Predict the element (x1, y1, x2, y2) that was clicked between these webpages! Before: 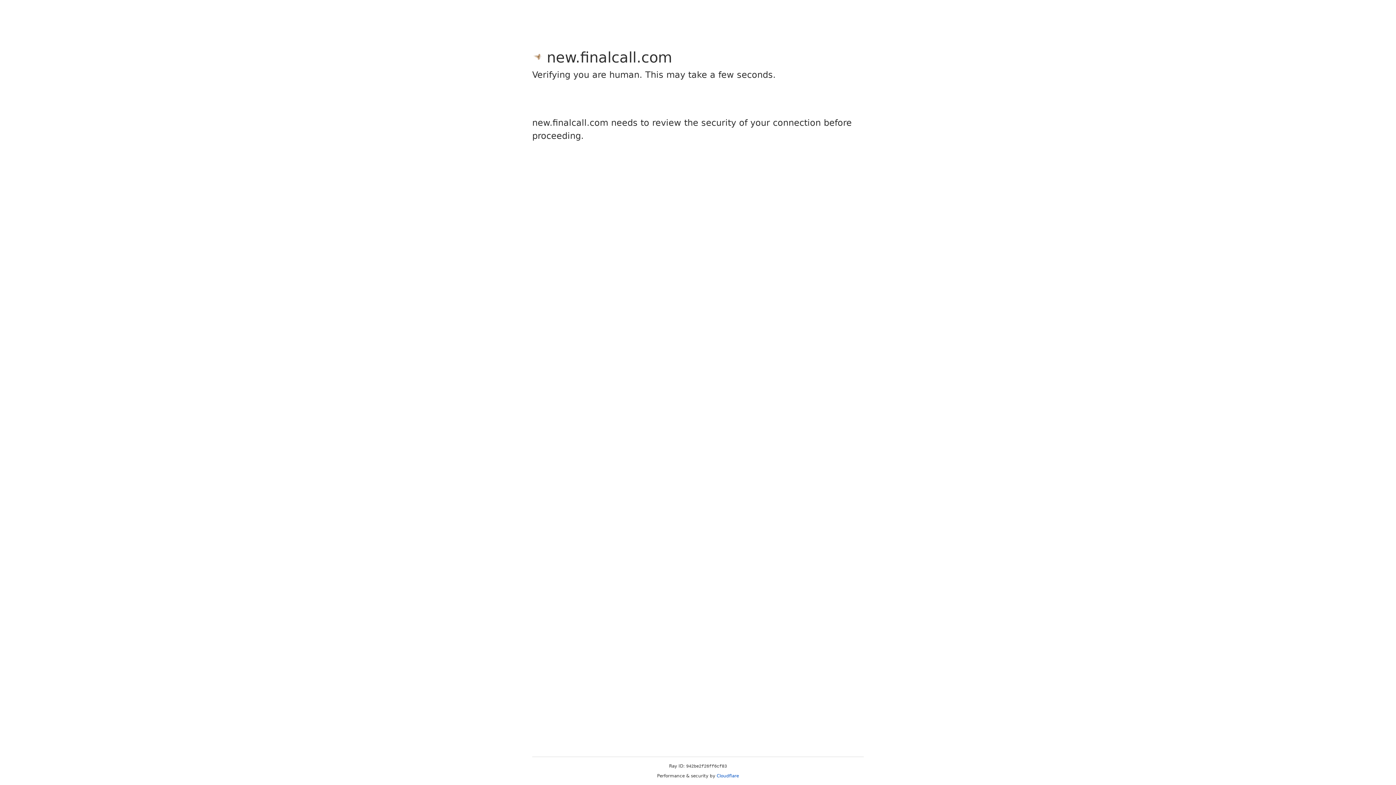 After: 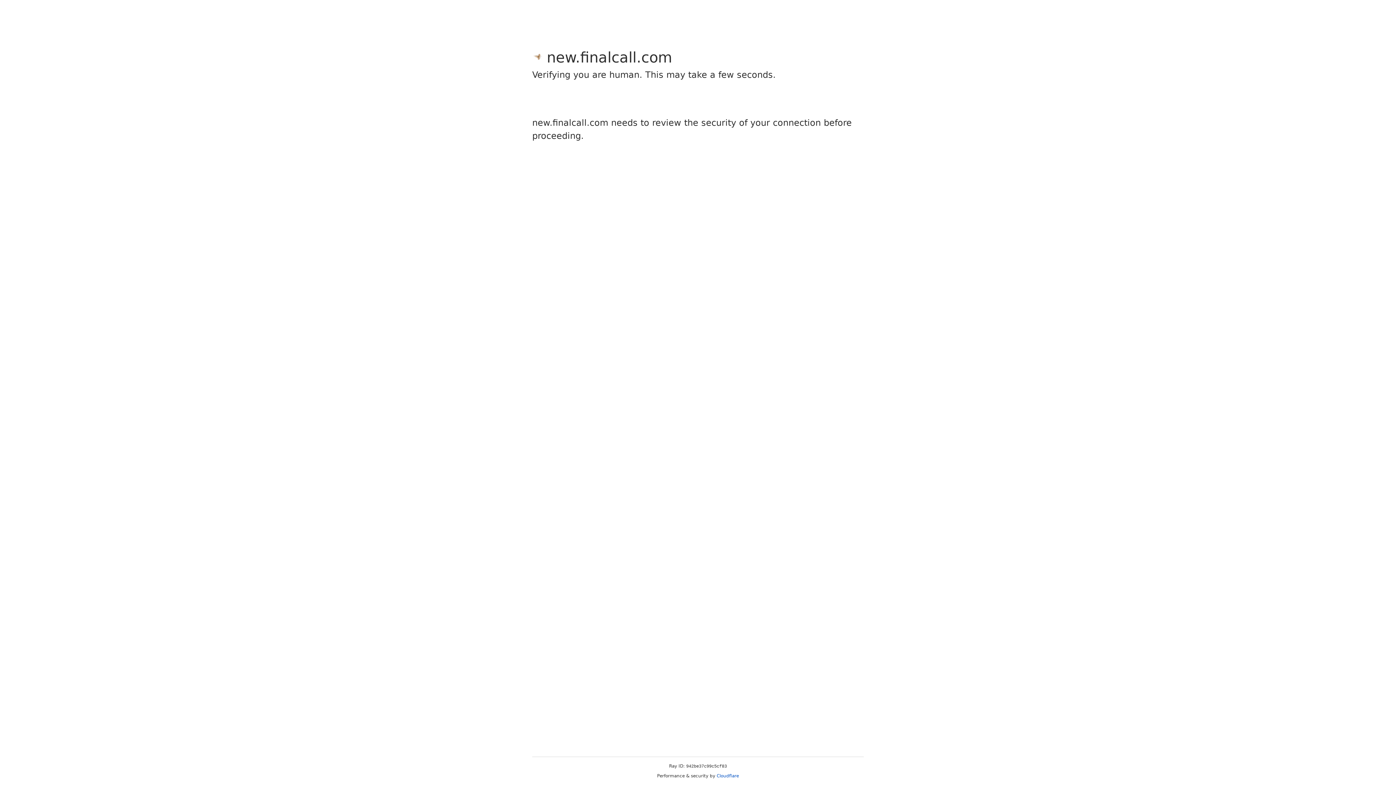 Action: label: Cloudflare bbox: (716, 773, 739, 778)